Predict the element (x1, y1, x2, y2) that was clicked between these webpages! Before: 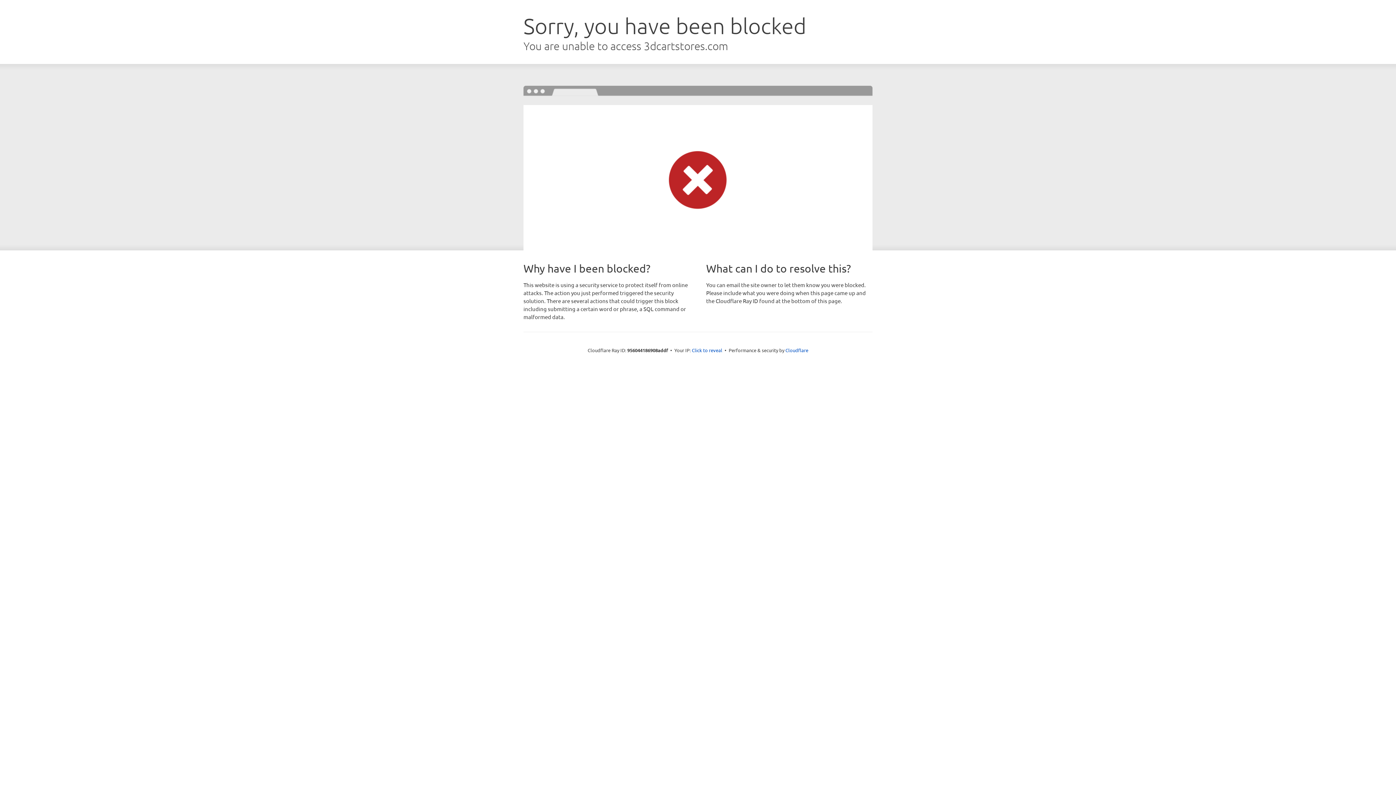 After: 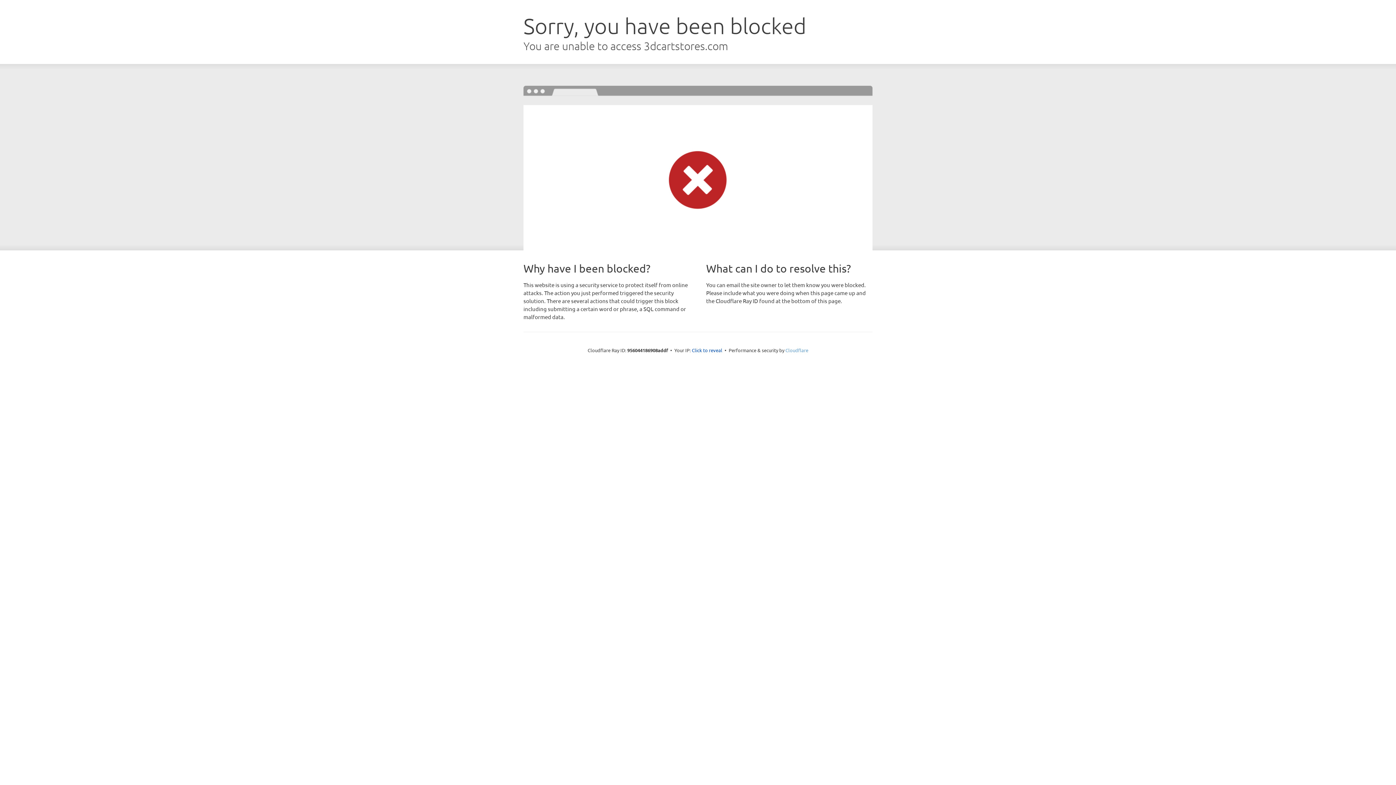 Action: label: Cloudflare bbox: (785, 347, 808, 353)